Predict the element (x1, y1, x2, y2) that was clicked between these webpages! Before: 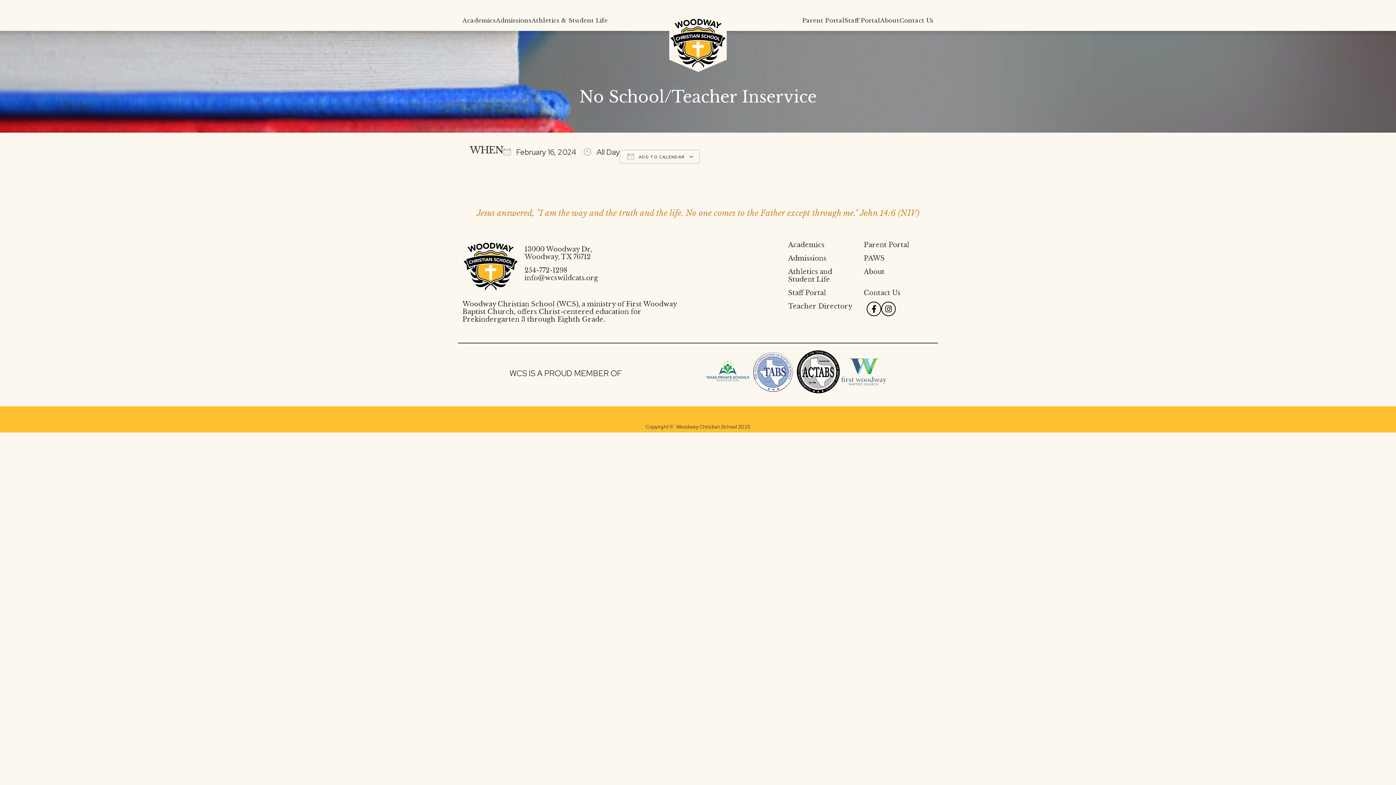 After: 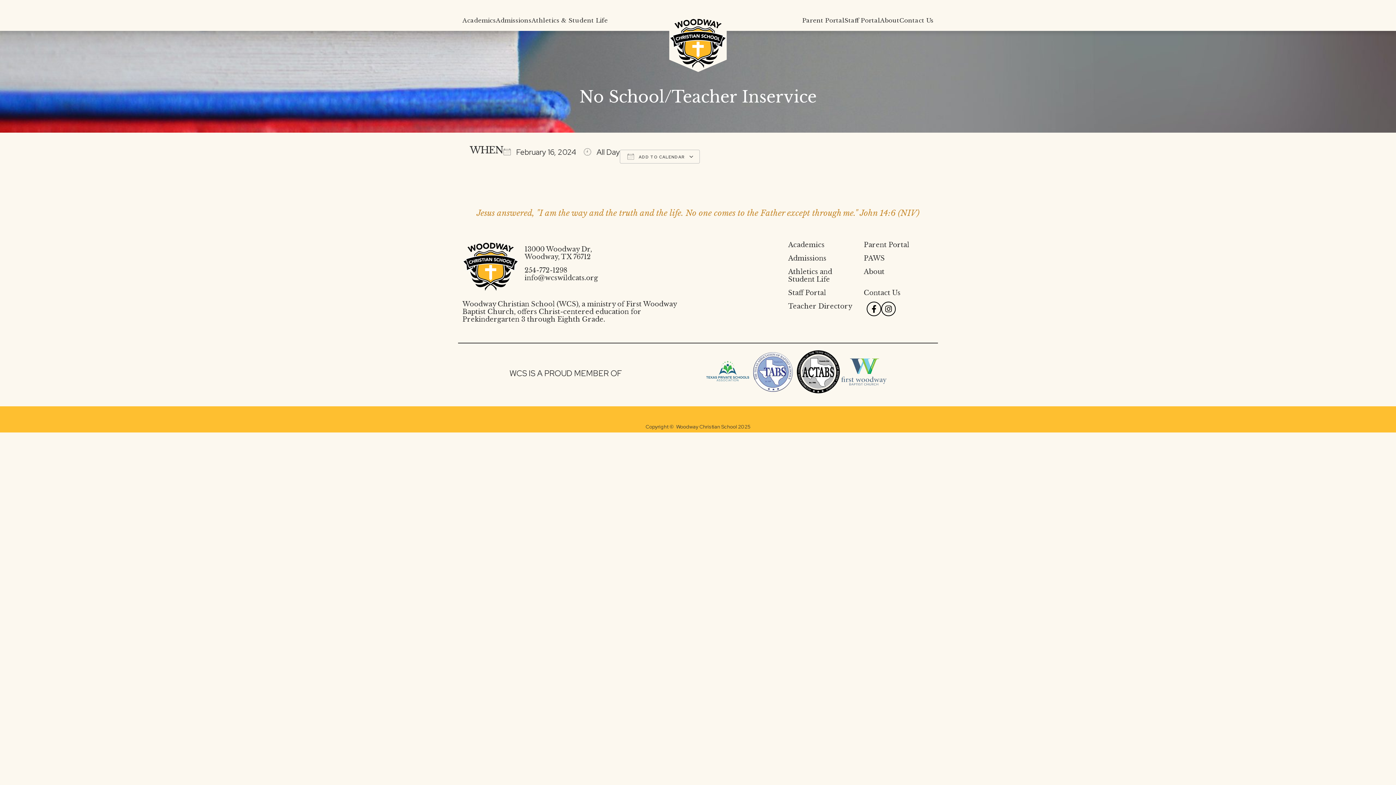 Action: bbox: (750, 349, 795, 400)